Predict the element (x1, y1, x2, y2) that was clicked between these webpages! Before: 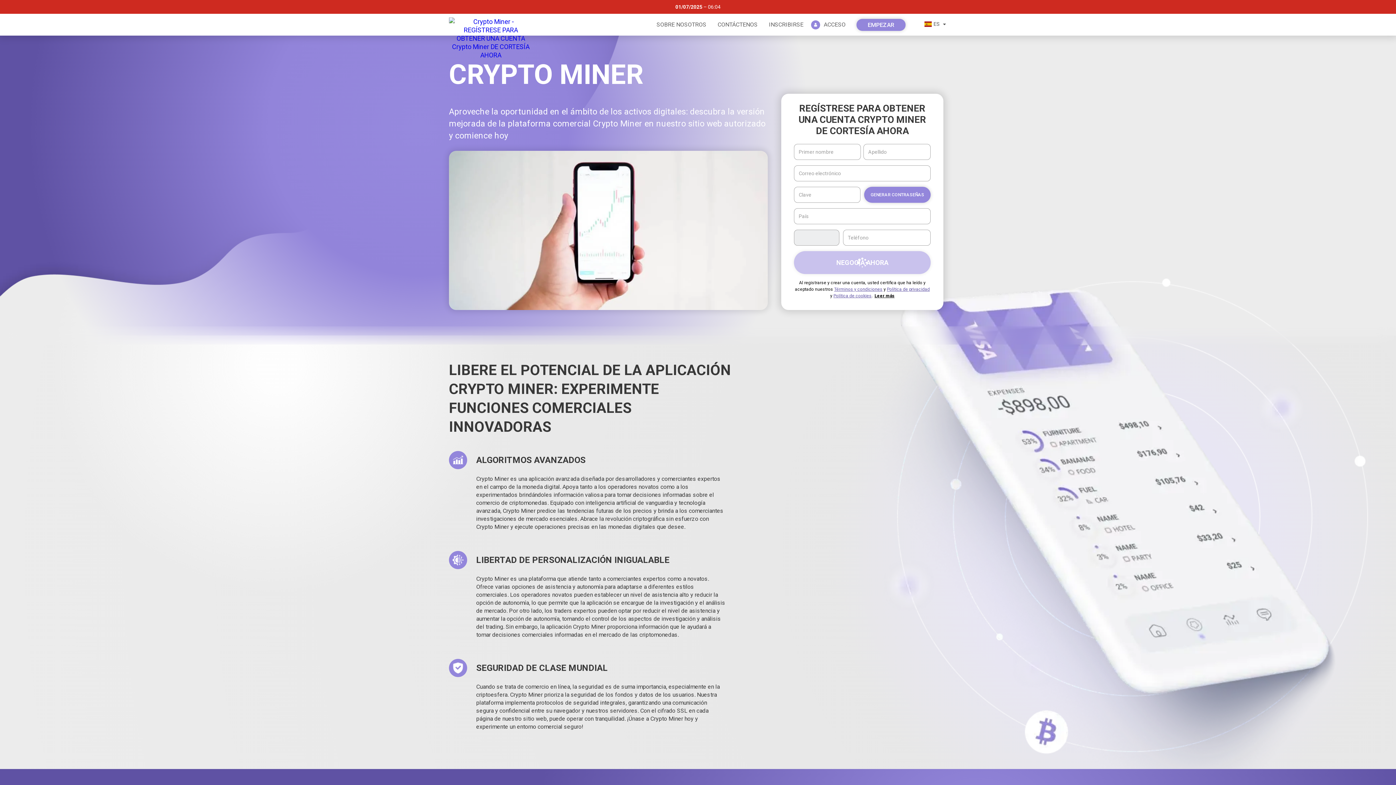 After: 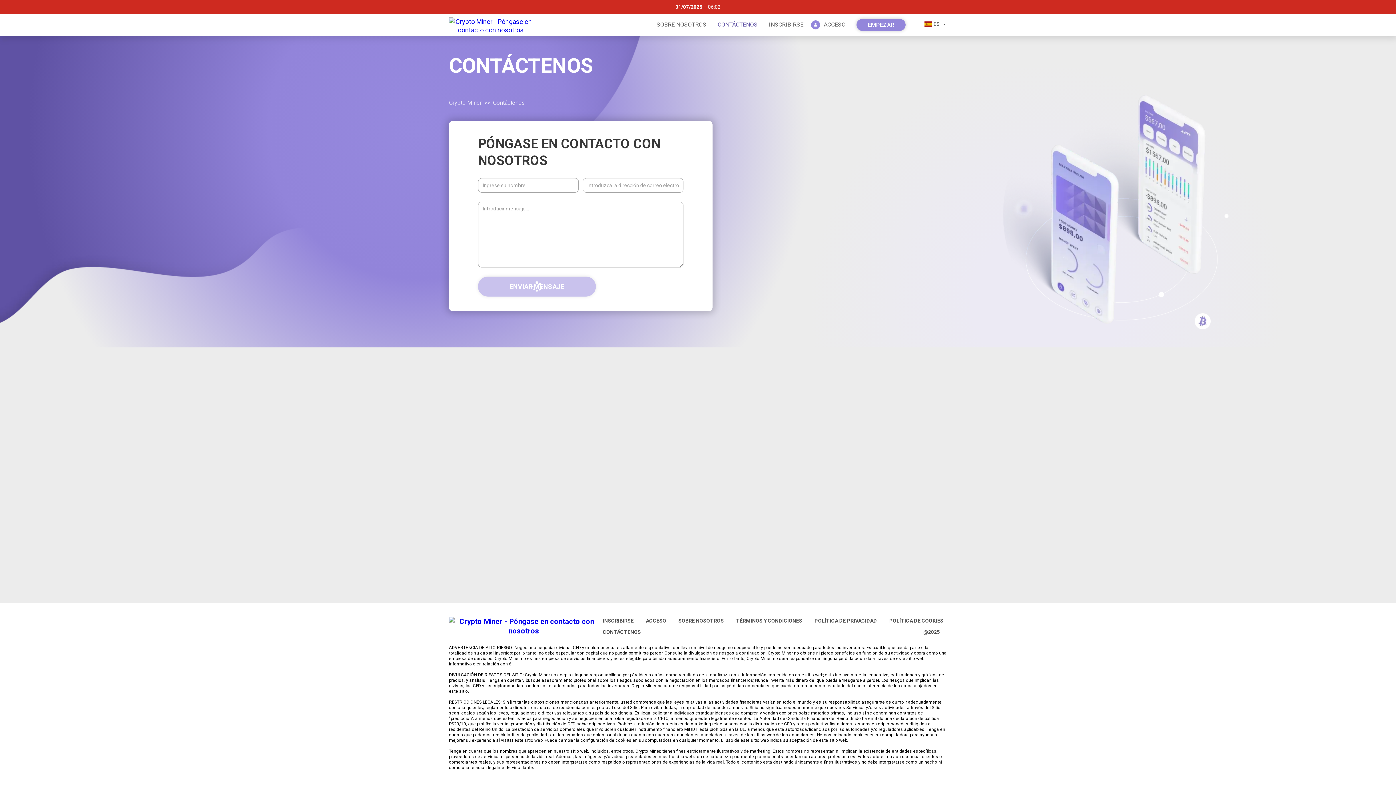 Action: bbox: (712, 21, 763, 28) label: CONTÁCTENOS